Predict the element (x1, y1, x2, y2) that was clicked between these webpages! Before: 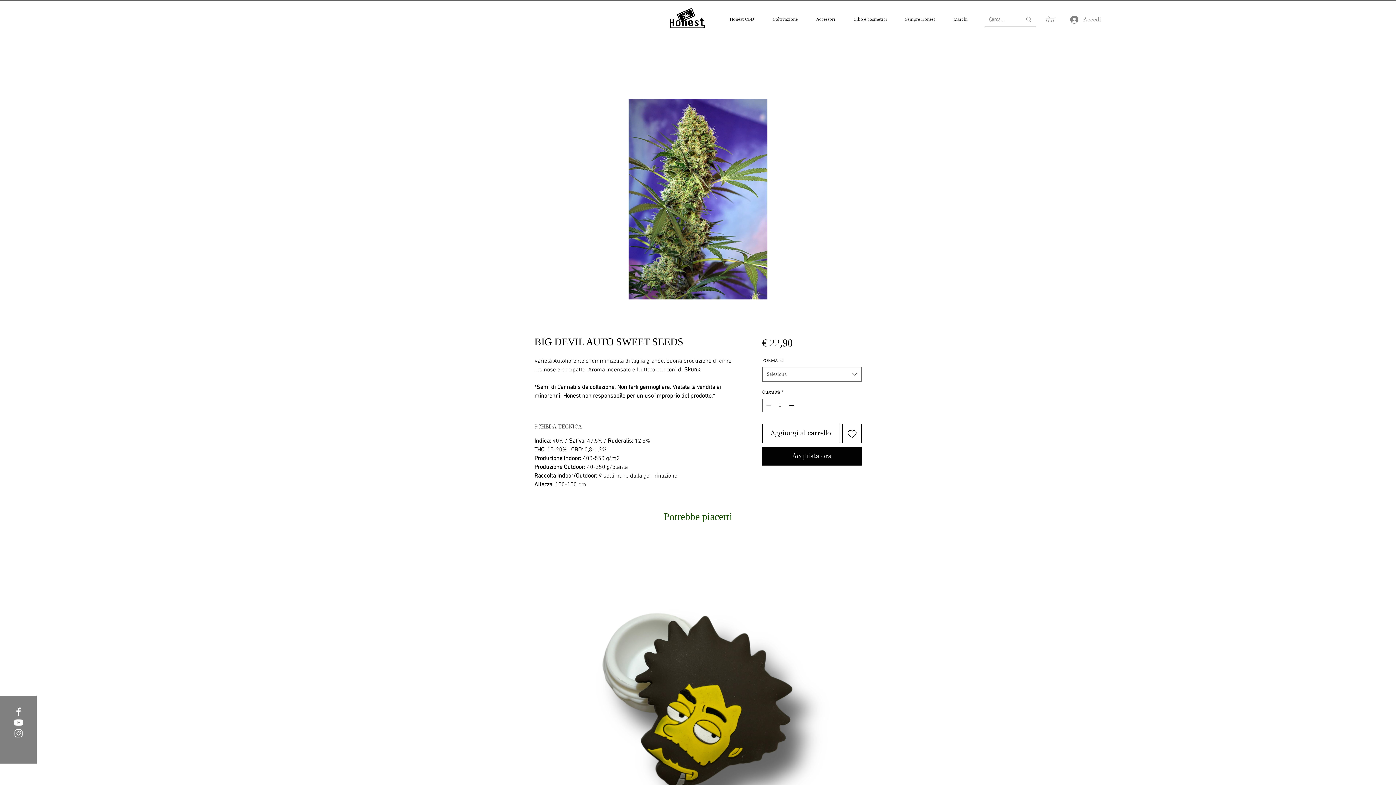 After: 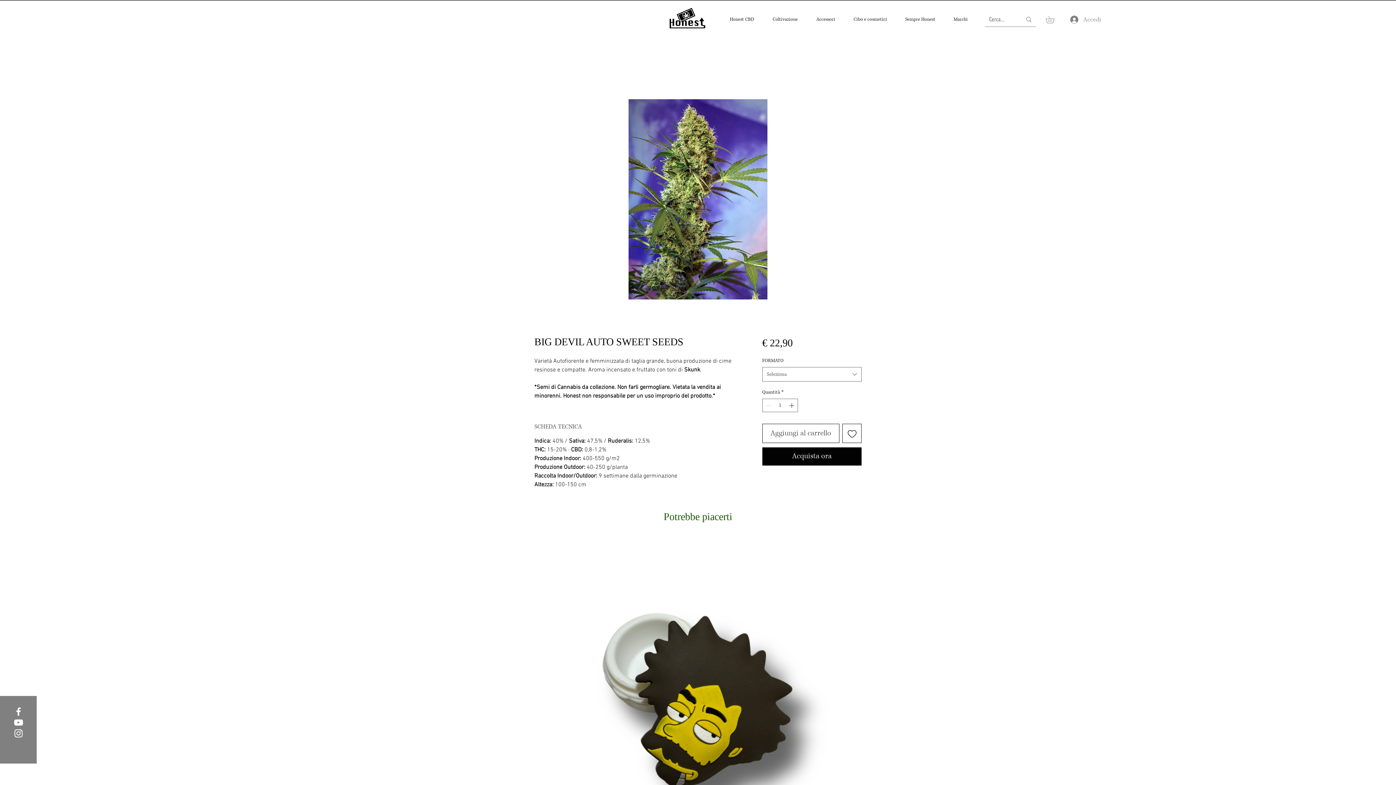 Action: label: Aggiungi al carrello bbox: (762, 424, 839, 443)